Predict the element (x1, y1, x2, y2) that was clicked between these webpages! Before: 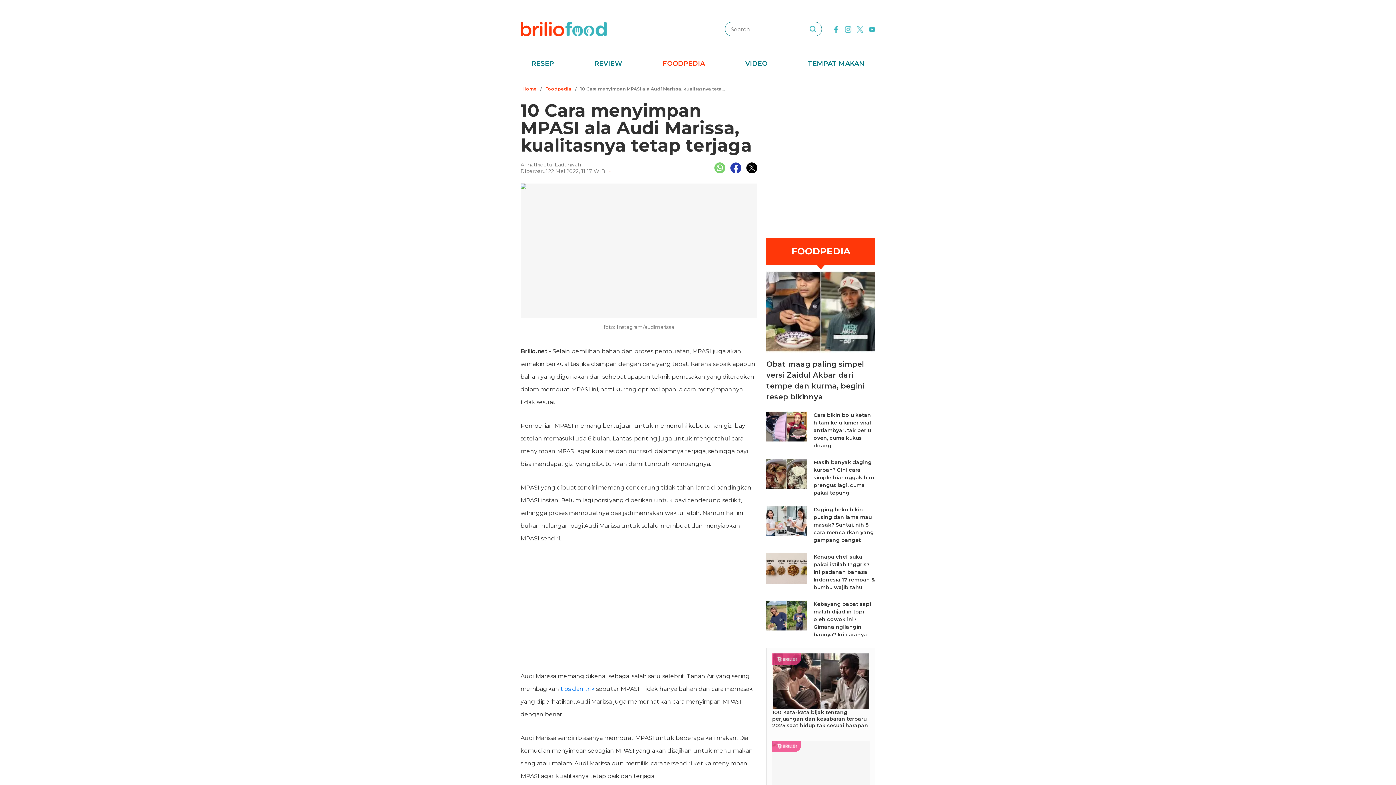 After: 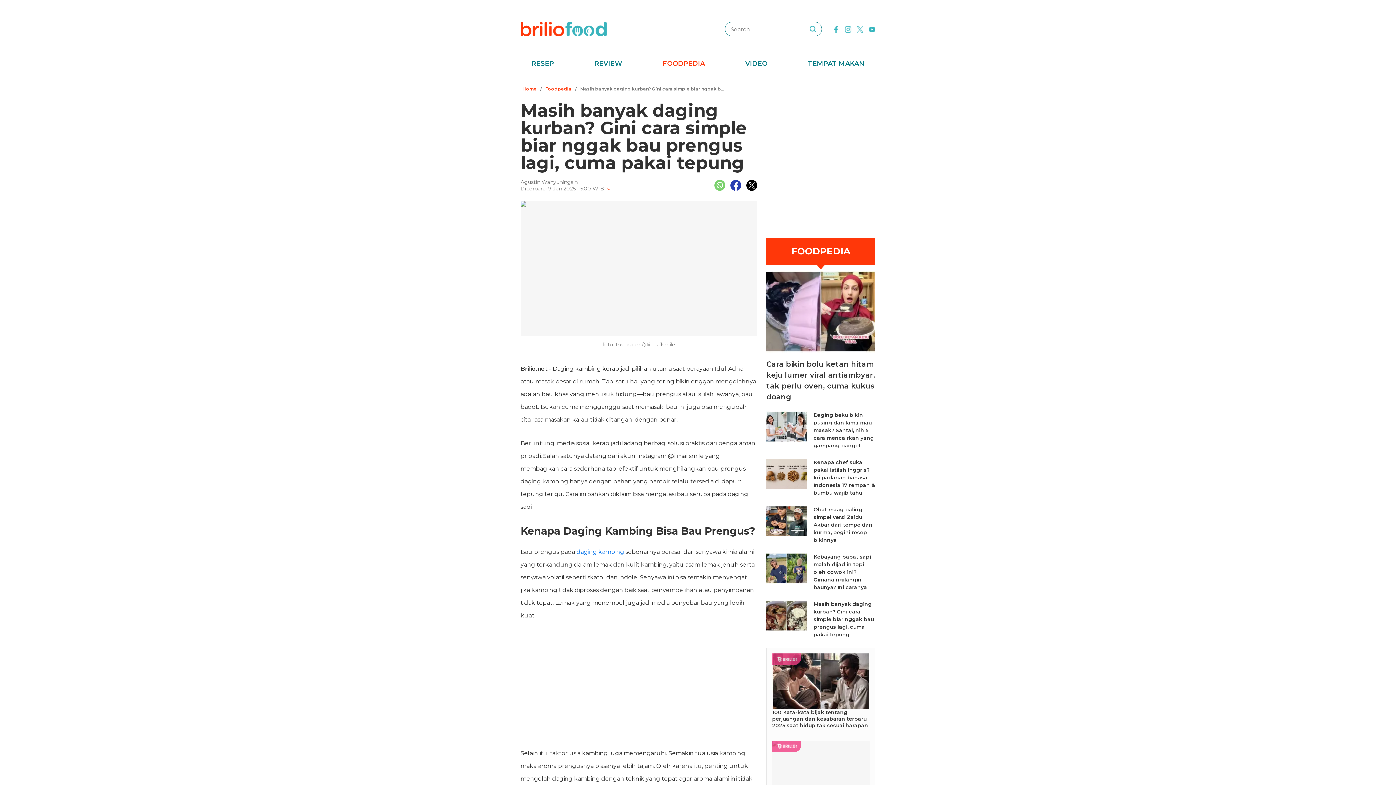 Action: label: Masih banyak daging kurban? Gini cara simple biar nggak bau prengus lagi, cuma pakai tepung bbox: (813, 459, 874, 496)